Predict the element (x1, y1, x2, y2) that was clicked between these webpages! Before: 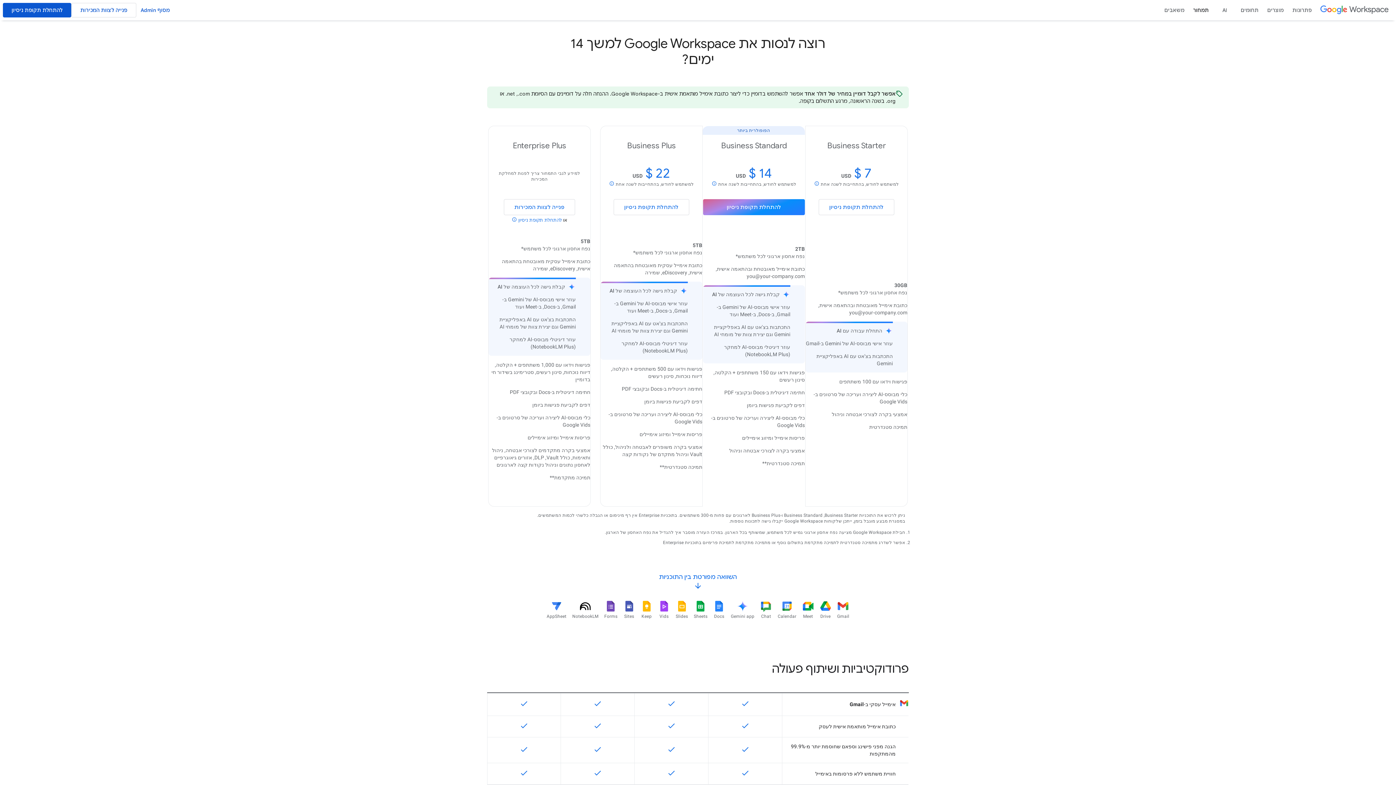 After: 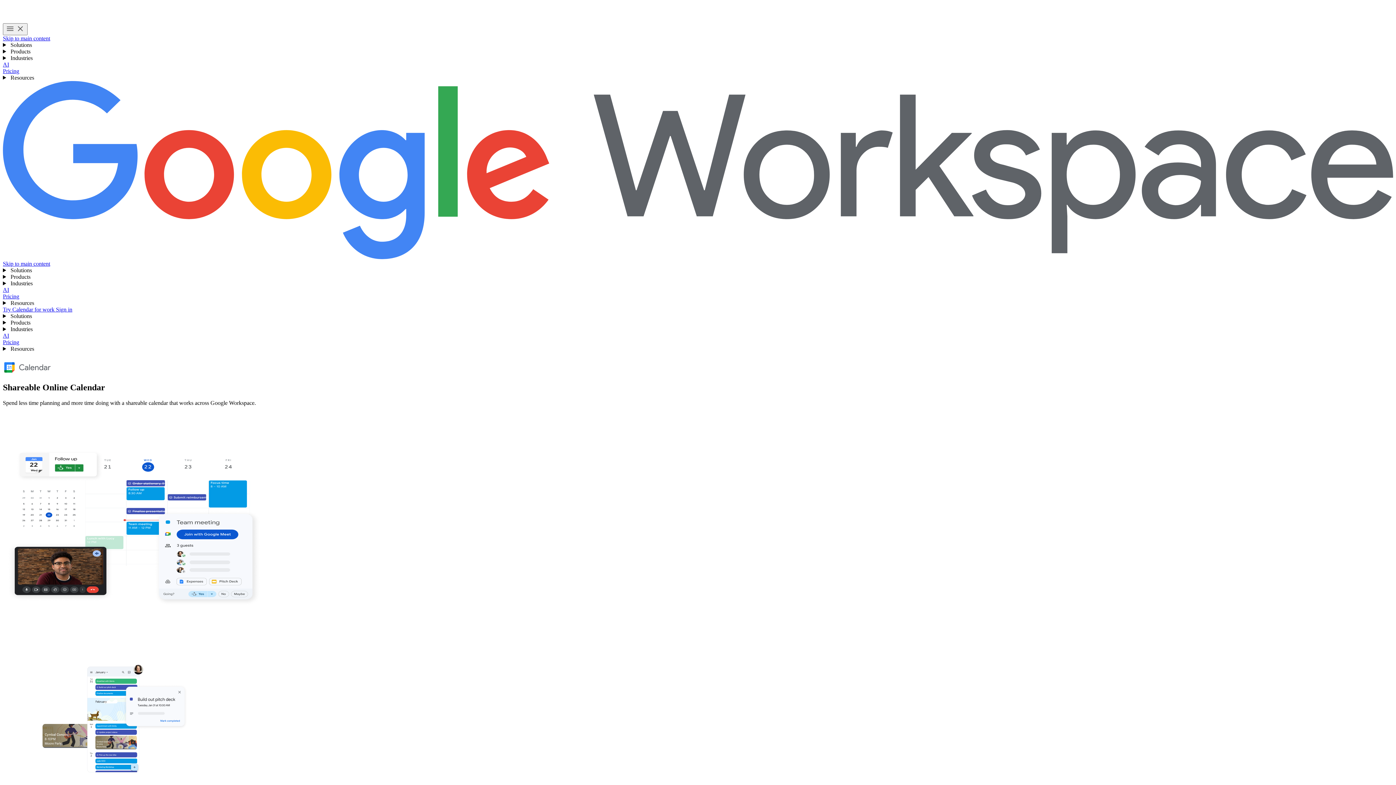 Action: bbox: (775, 597, 799, 622) label: Calendar